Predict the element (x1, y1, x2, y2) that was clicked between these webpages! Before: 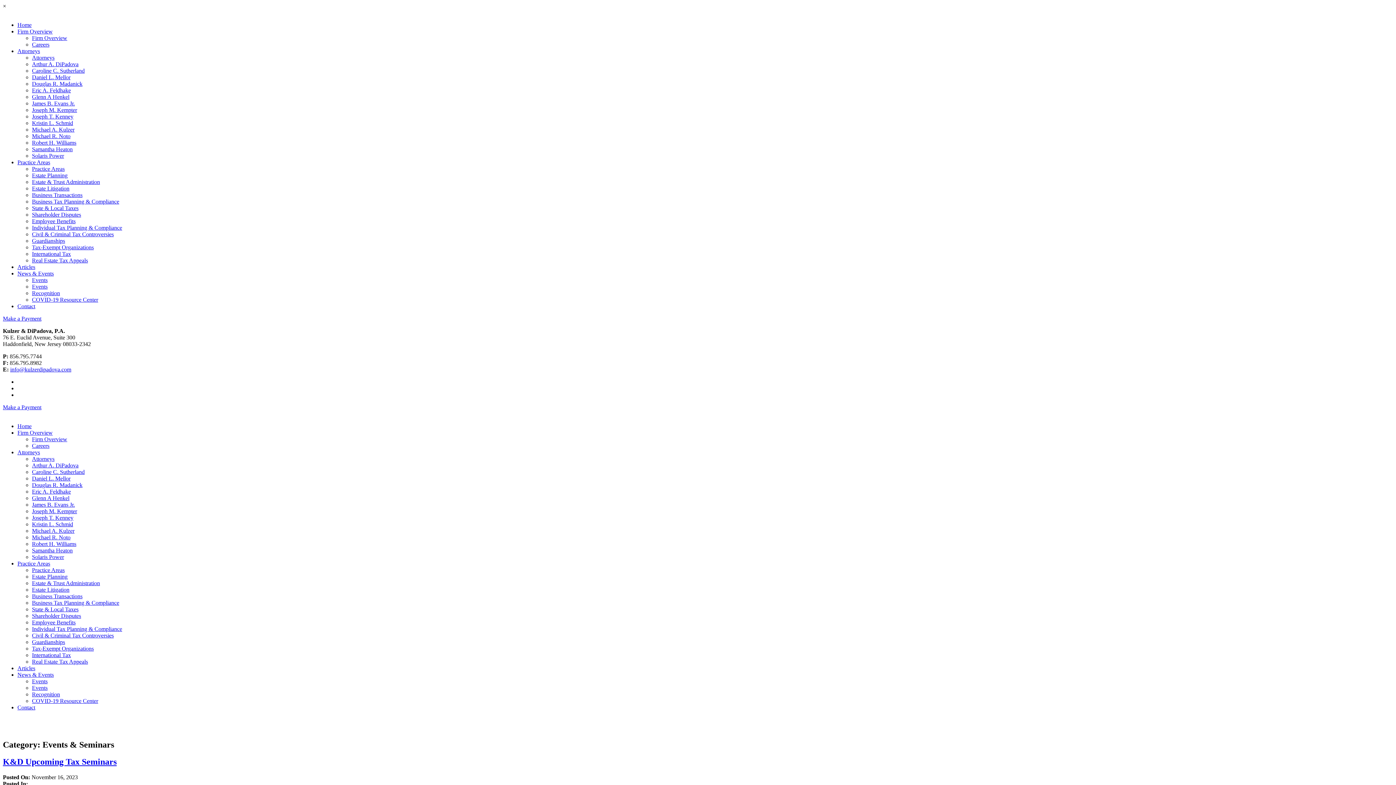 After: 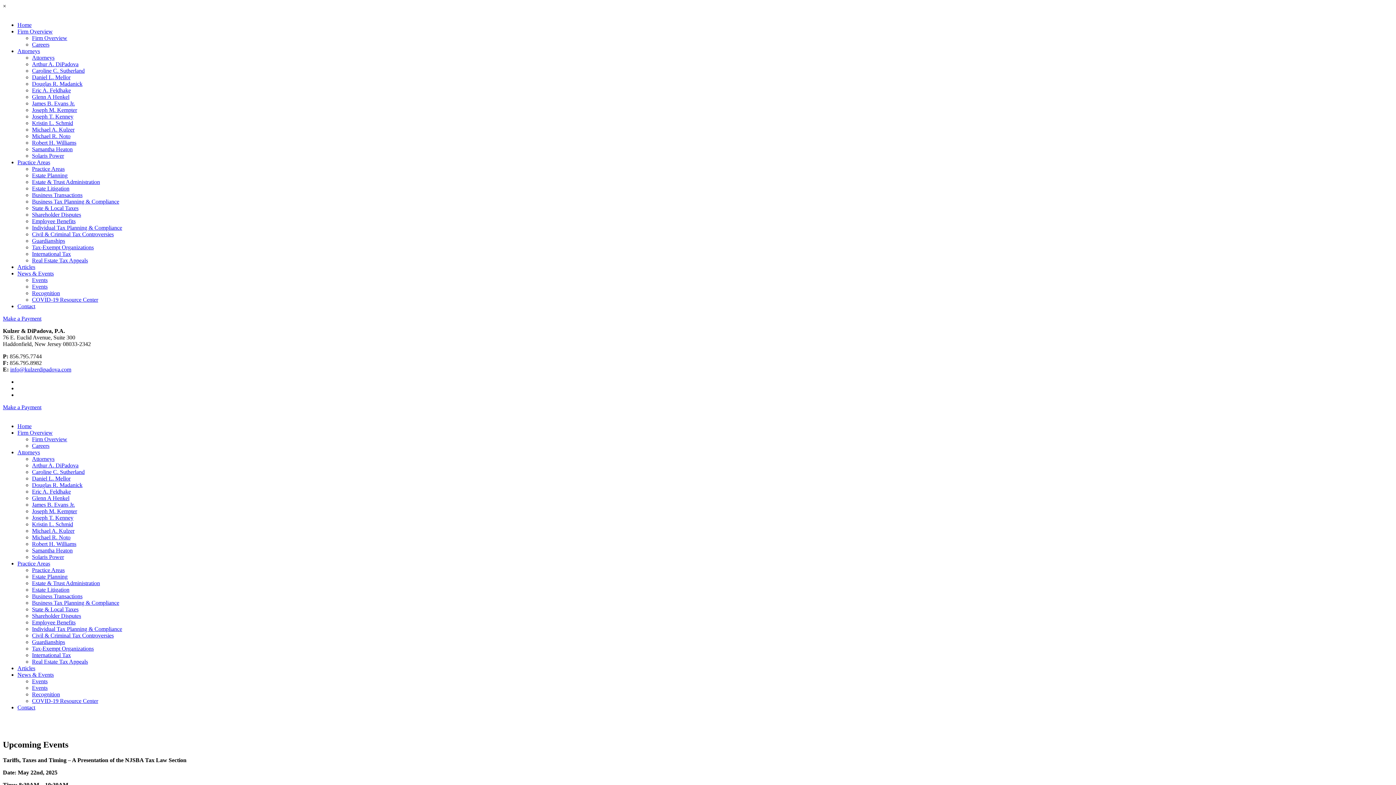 Action: label: Events bbox: (32, 678, 47, 684)